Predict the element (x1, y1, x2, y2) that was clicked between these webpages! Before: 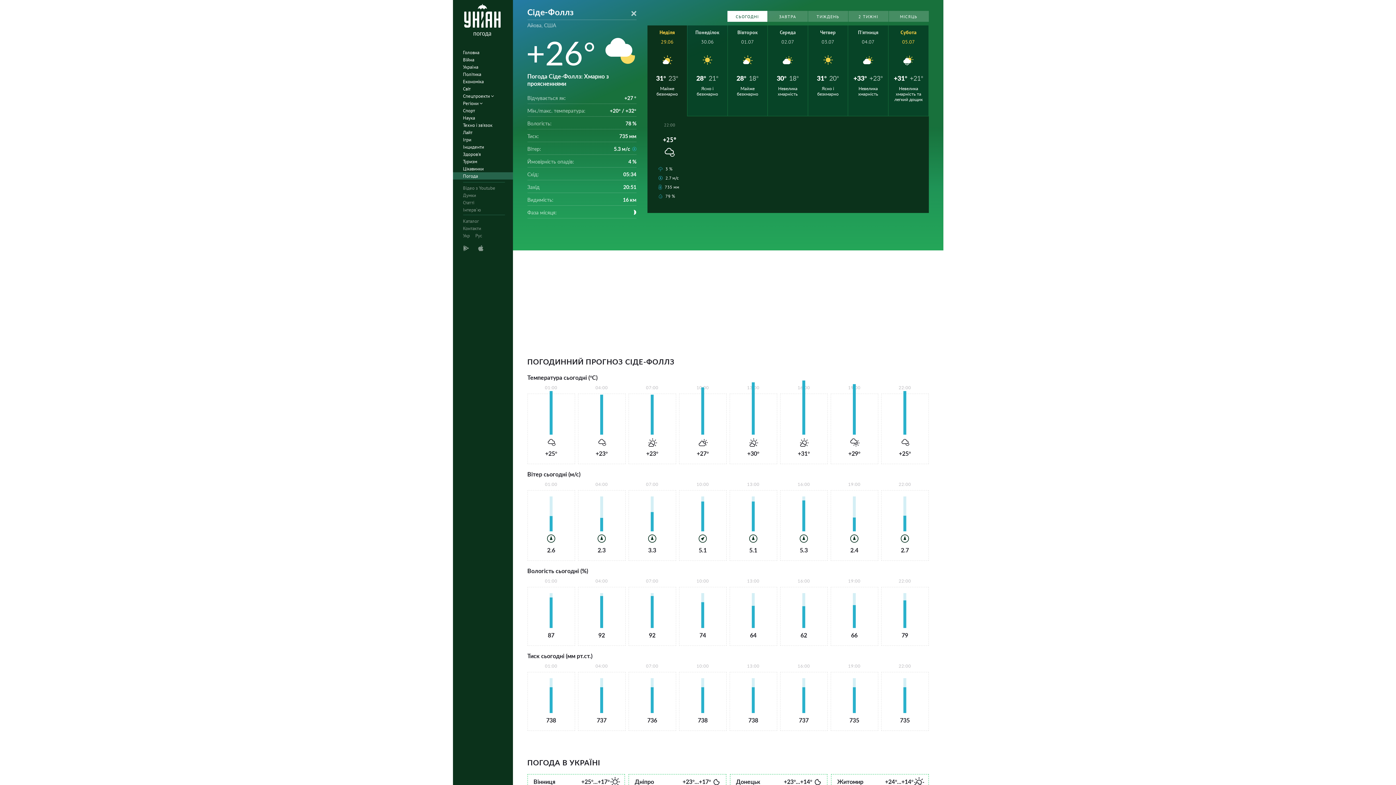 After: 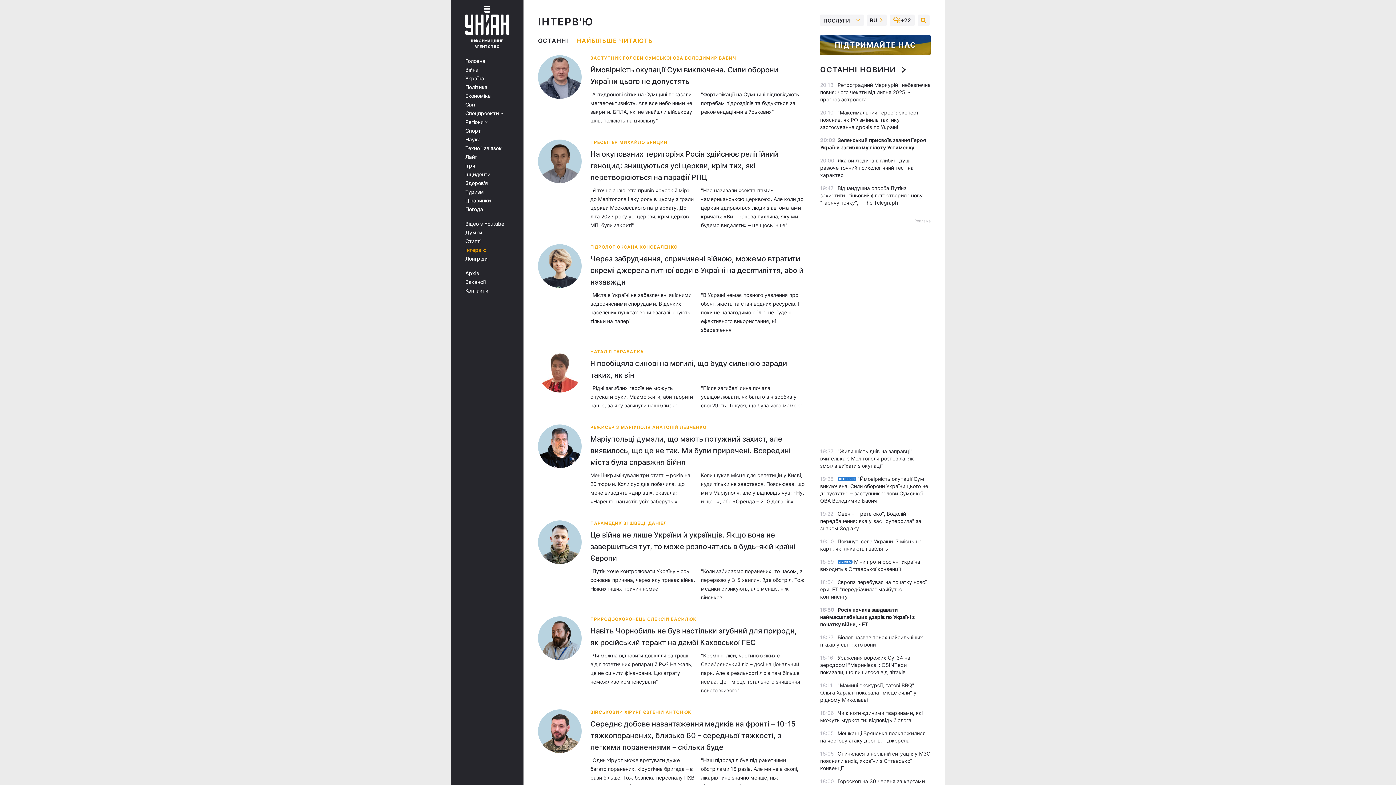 Action: label: Інтерв`ю bbox: (452, 206, 517, 213)